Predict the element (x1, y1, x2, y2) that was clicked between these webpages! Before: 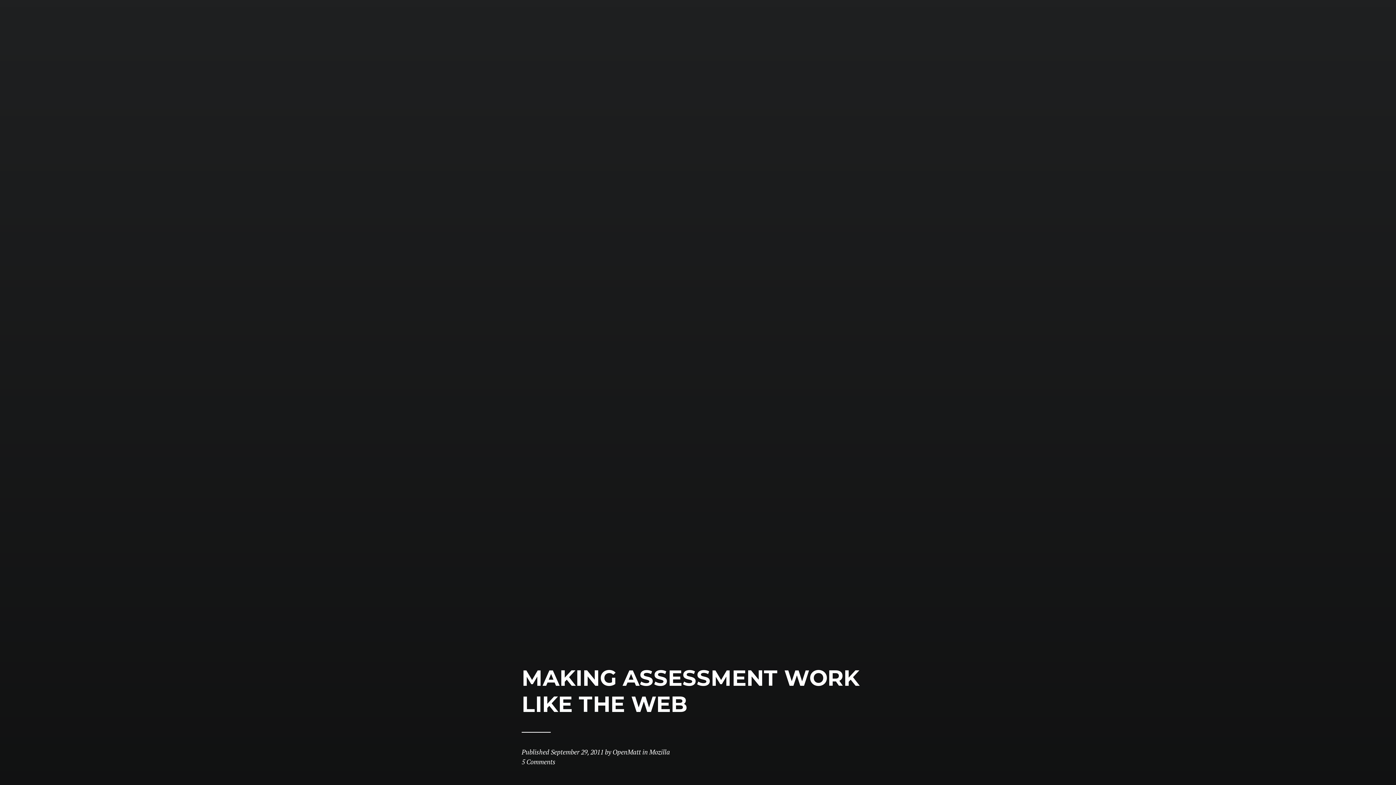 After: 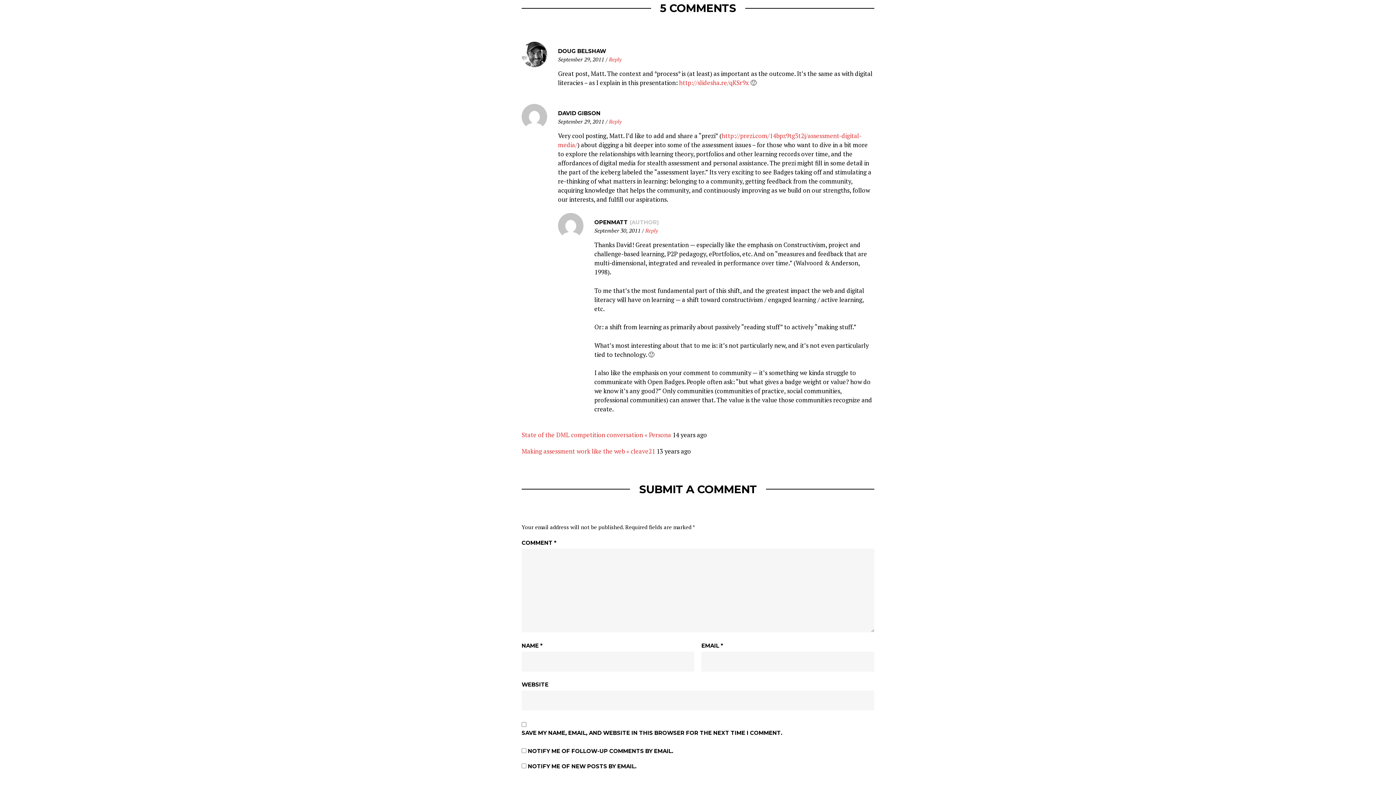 Action: bbox: (521, 757, 555, 766) label: 5 Comments